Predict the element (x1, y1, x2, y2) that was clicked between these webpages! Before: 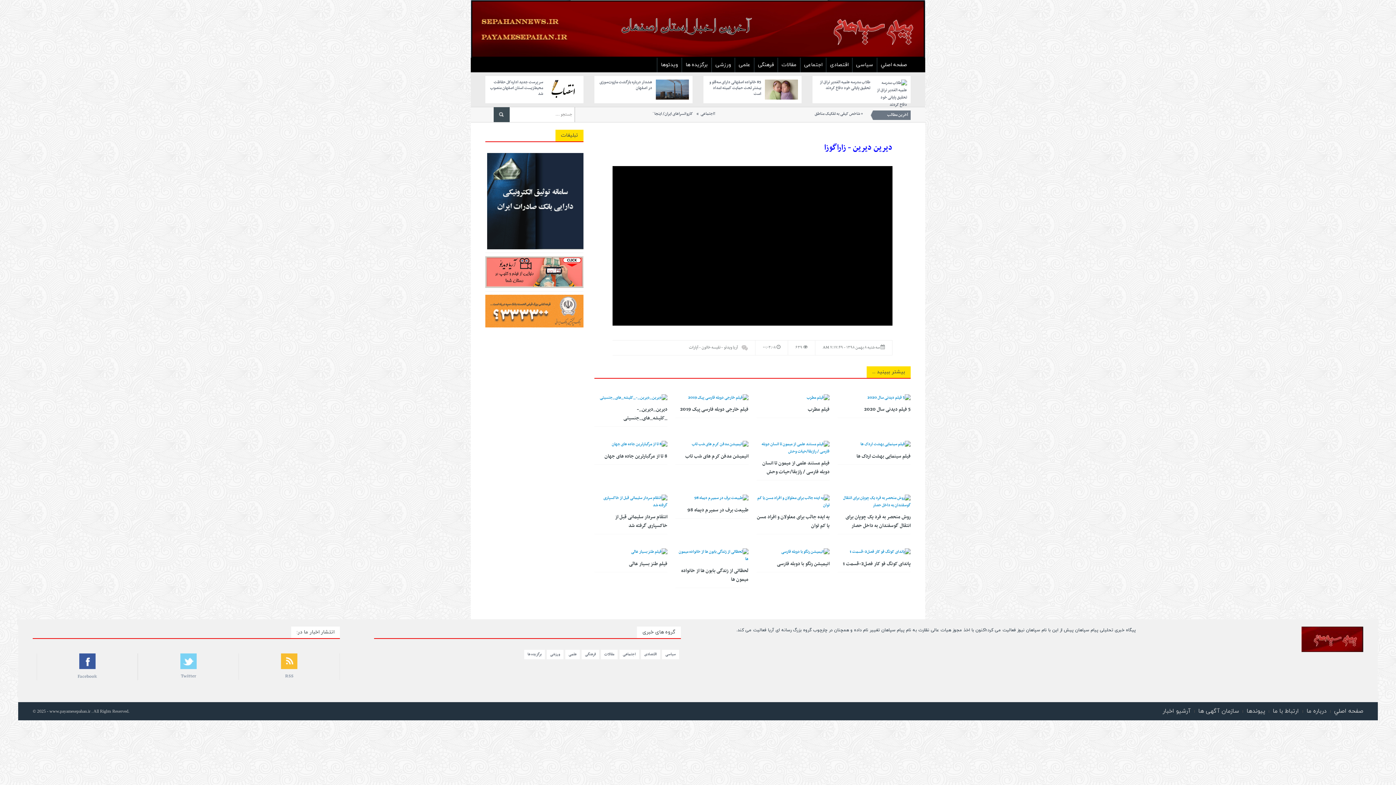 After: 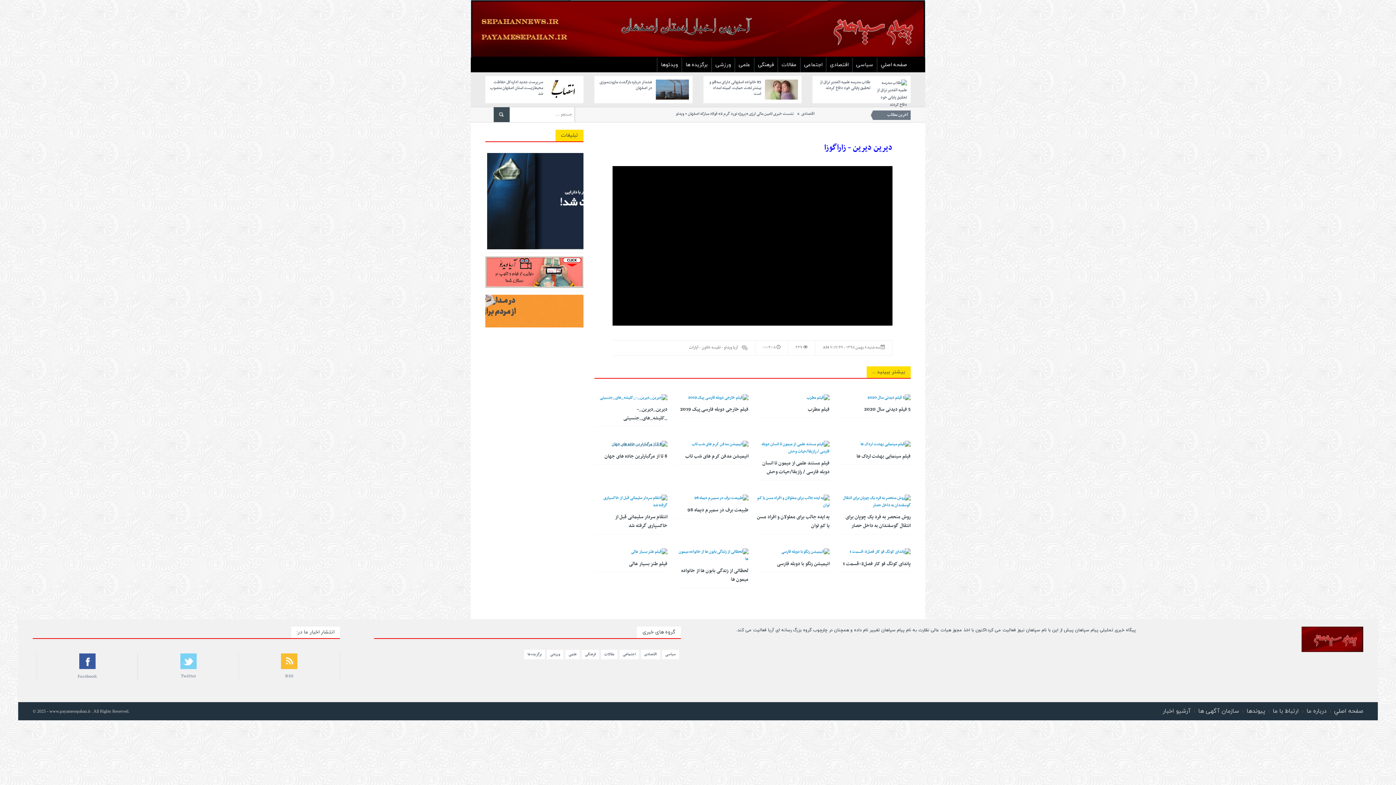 Action: bbox: (611, 441, 667, 448)